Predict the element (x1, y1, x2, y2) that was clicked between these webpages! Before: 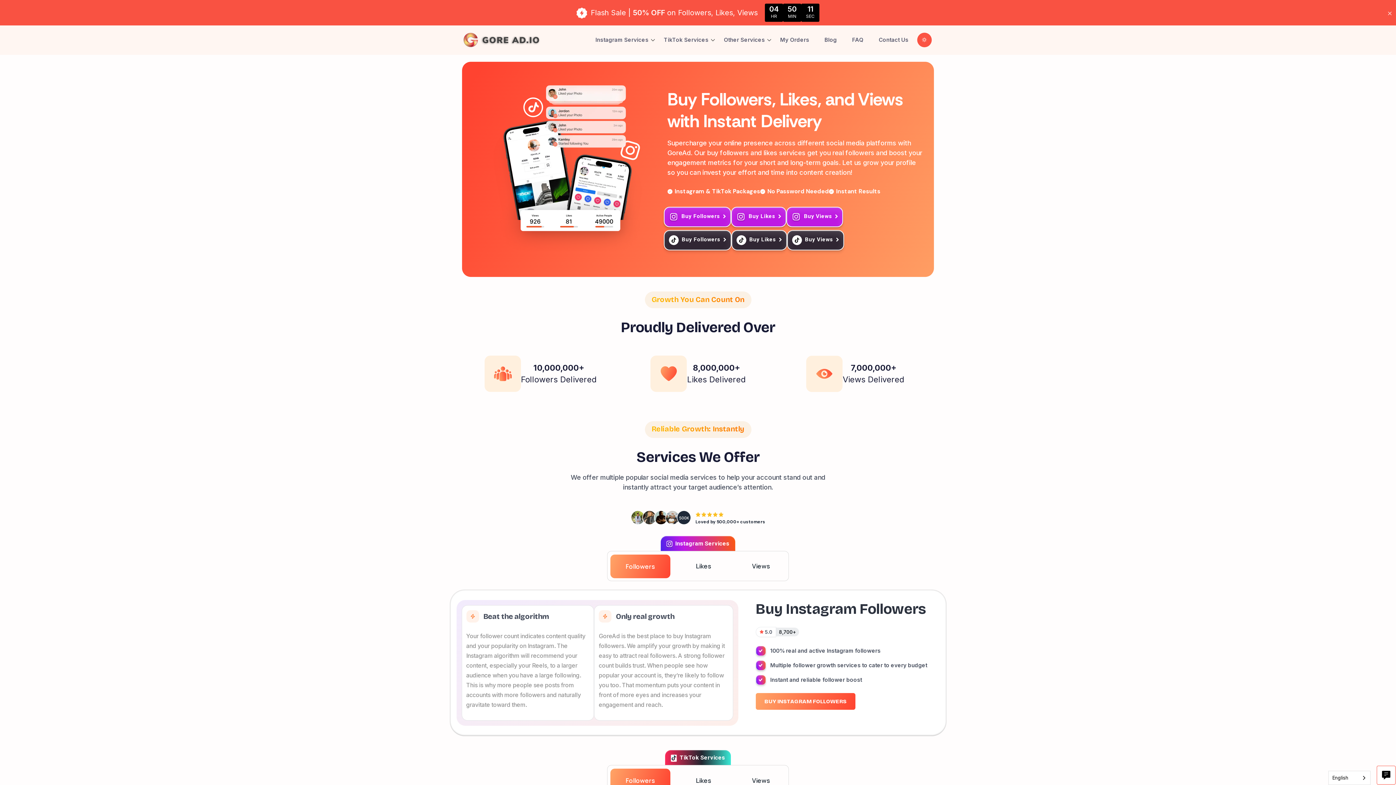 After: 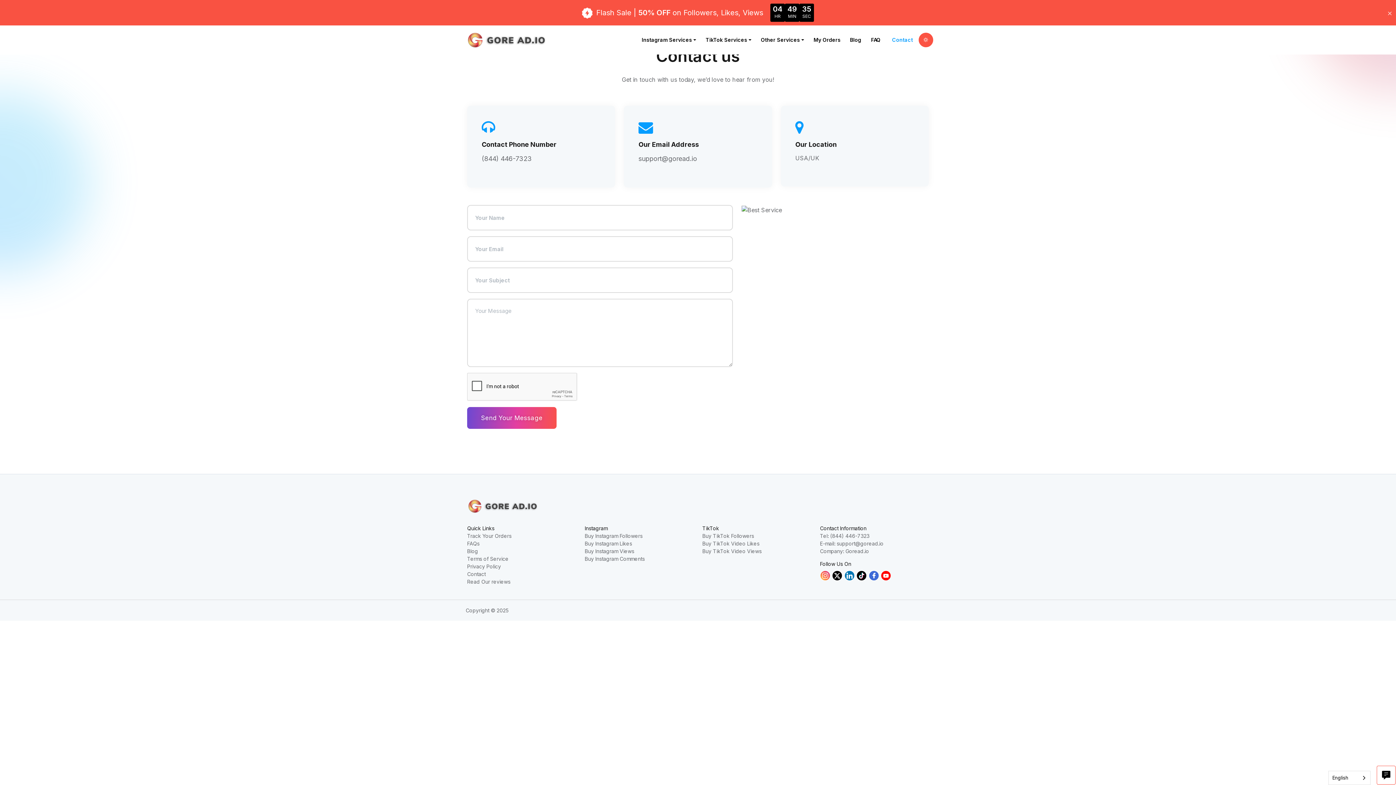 Action: label: Contact Us bbox: (876, 36, 911, 43)